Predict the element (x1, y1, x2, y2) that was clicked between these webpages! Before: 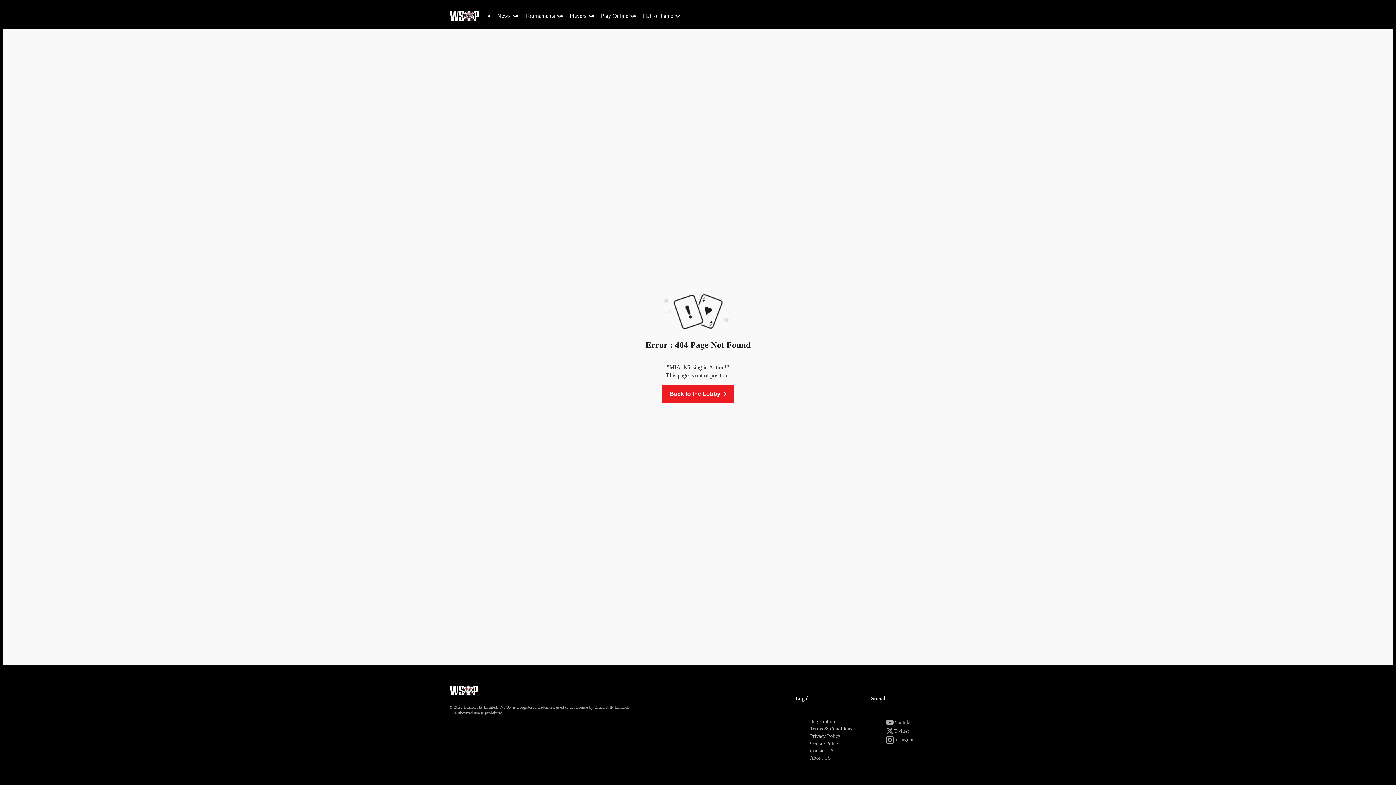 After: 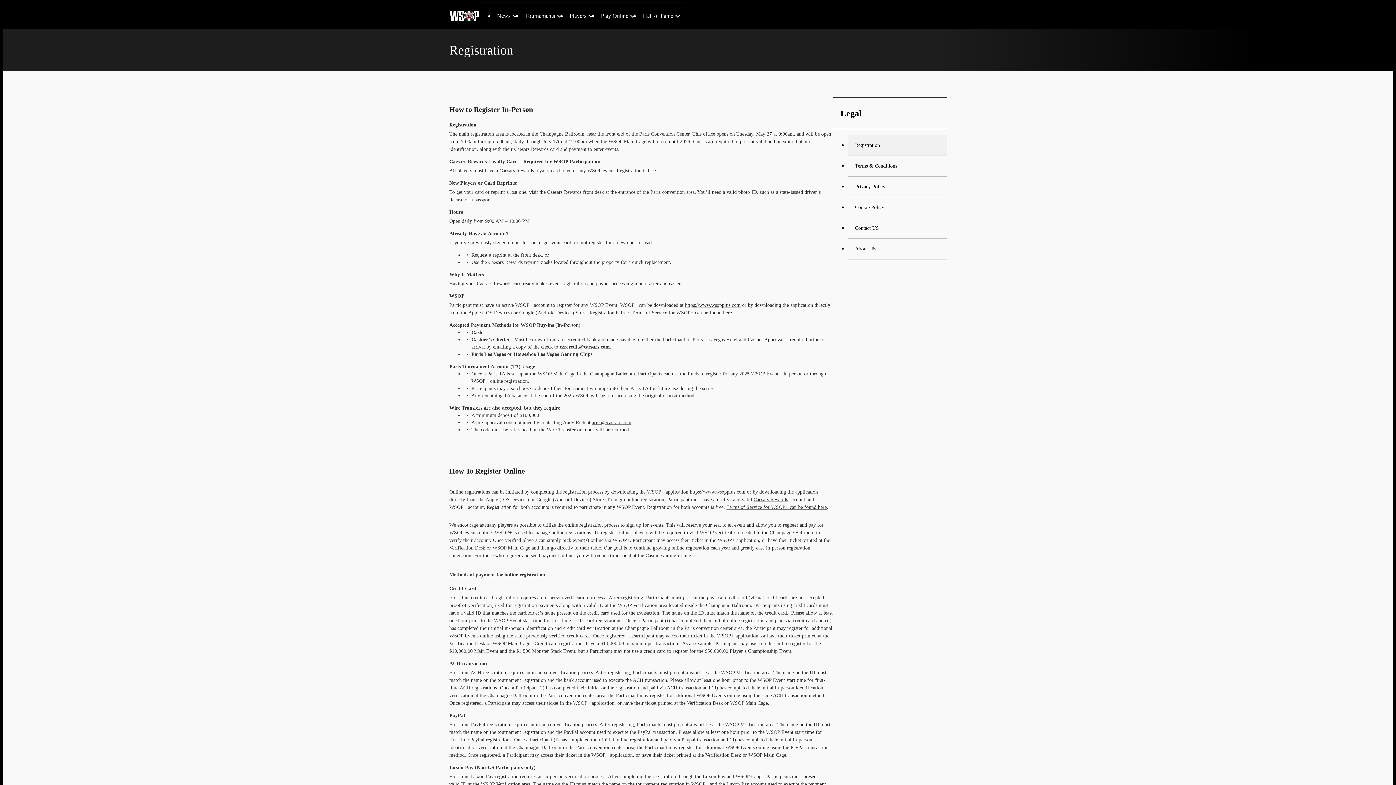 Action: bbox: (810, 719, 835, 724) label: Registration